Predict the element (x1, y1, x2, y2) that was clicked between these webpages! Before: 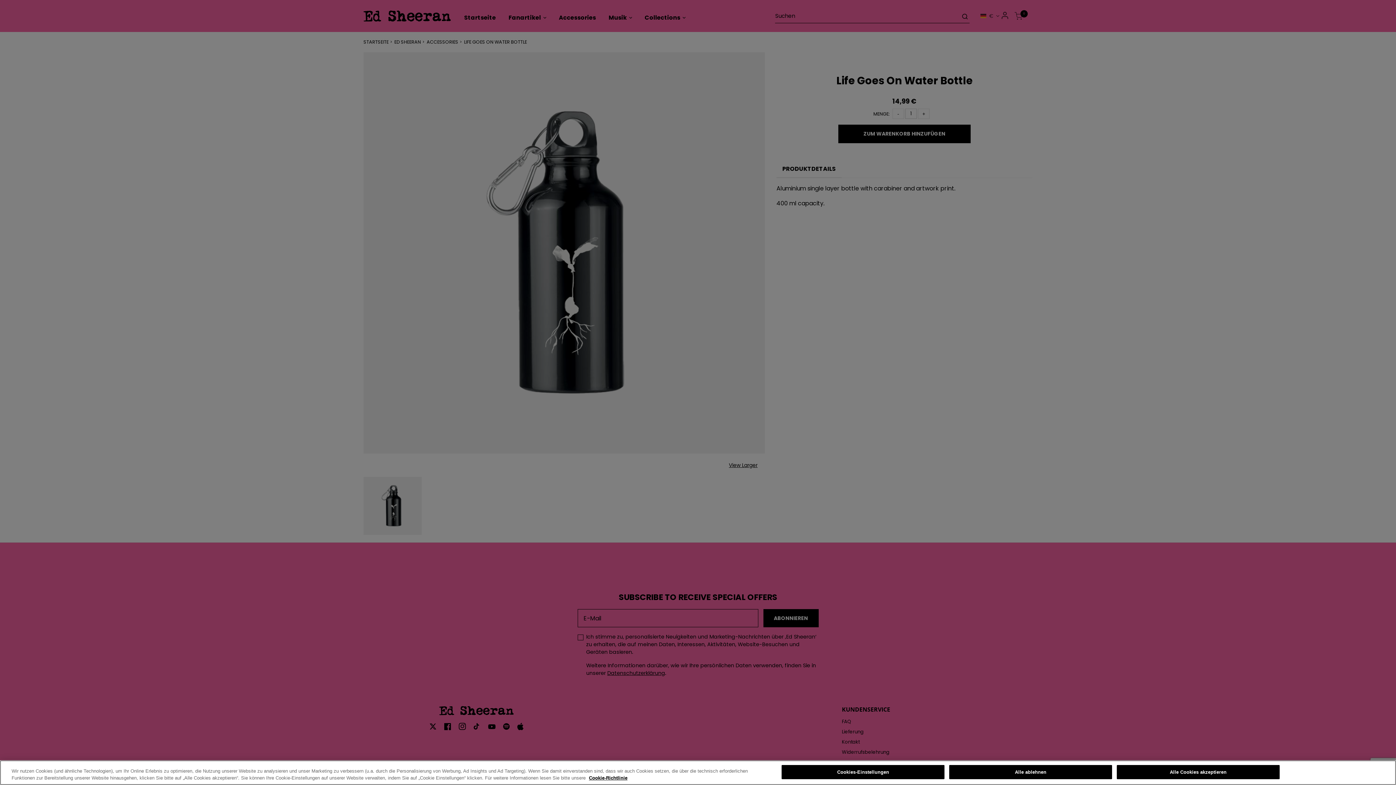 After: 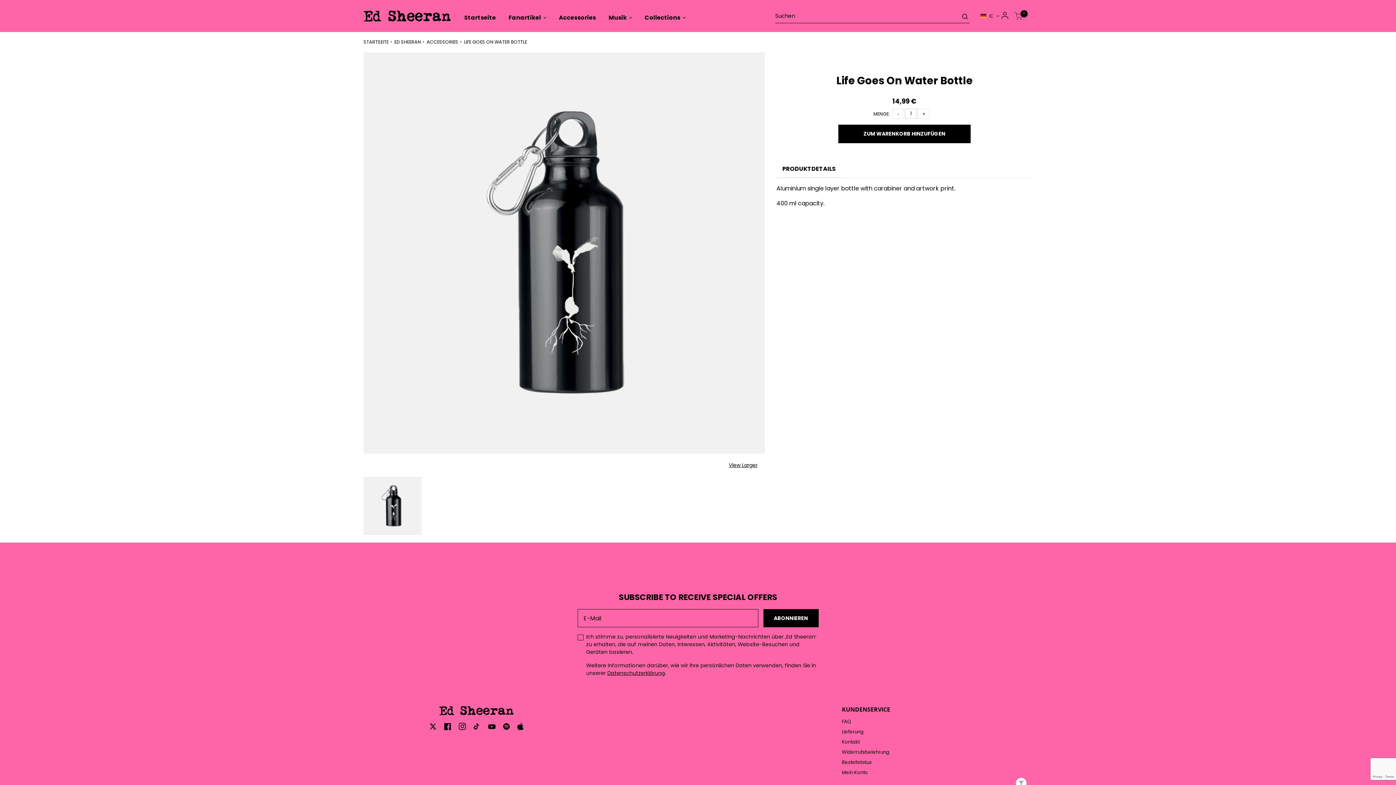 Action: bbox: (949, 765, 1112, 779) label: Alle ablehnen